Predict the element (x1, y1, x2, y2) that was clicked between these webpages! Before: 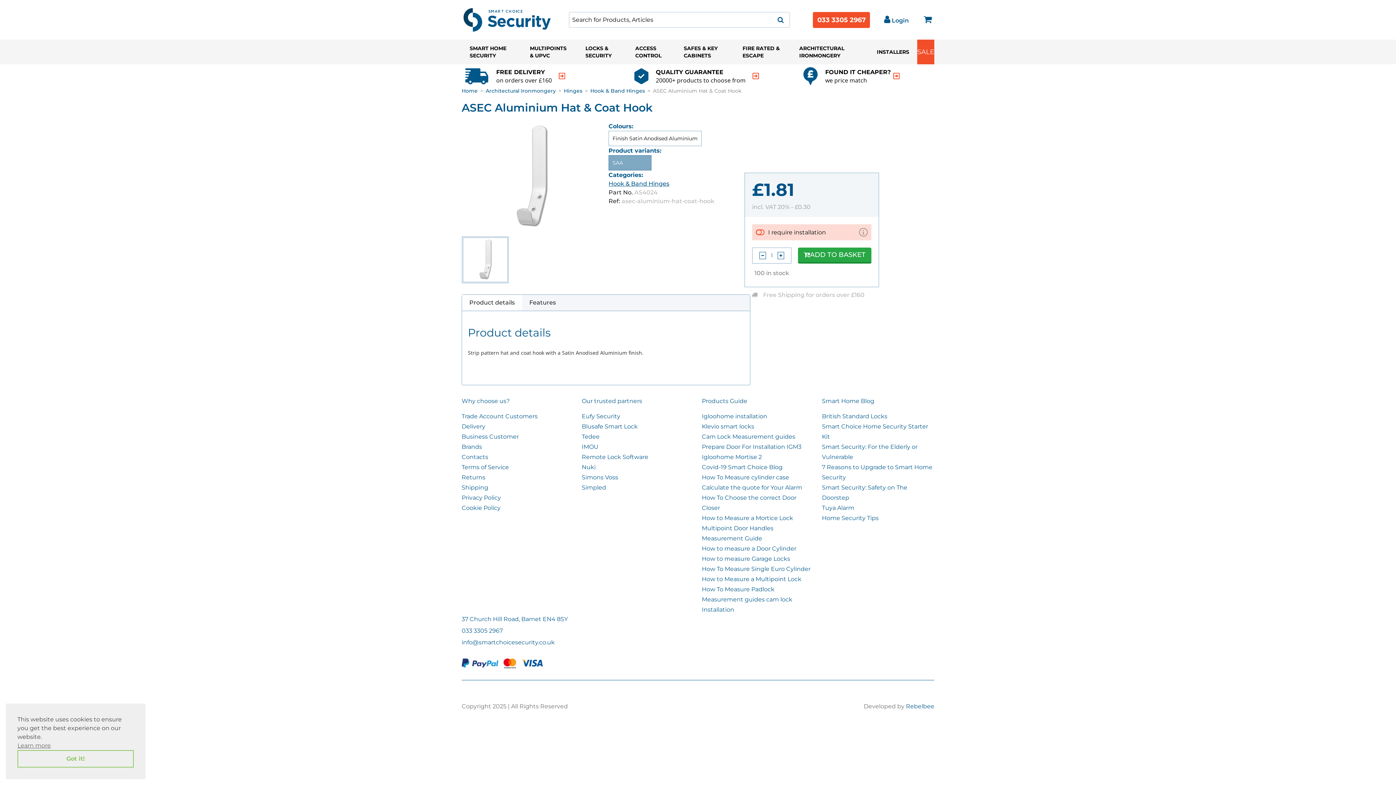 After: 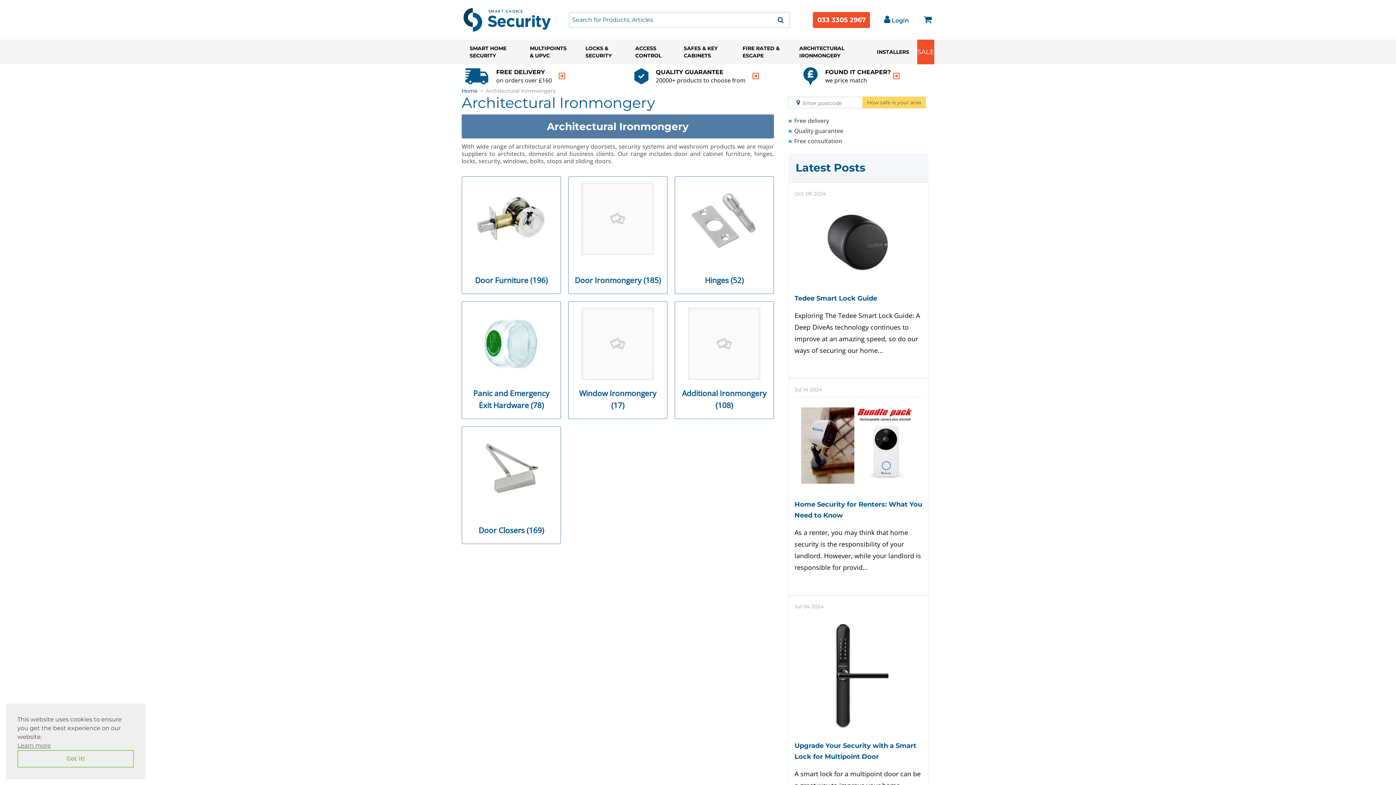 Action: bbox: (791, 39, 869, 64) label: ARCHITECTURAL IRONMONGERY